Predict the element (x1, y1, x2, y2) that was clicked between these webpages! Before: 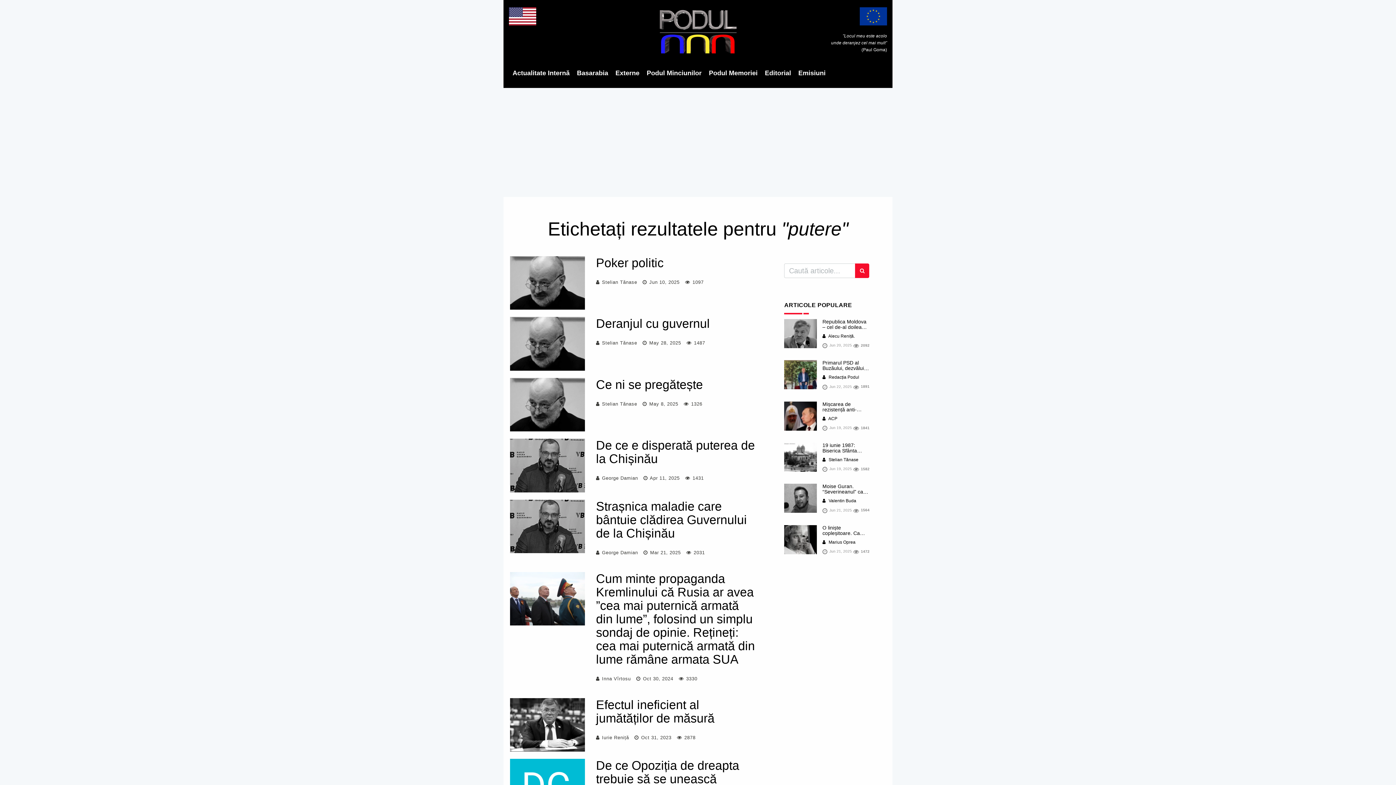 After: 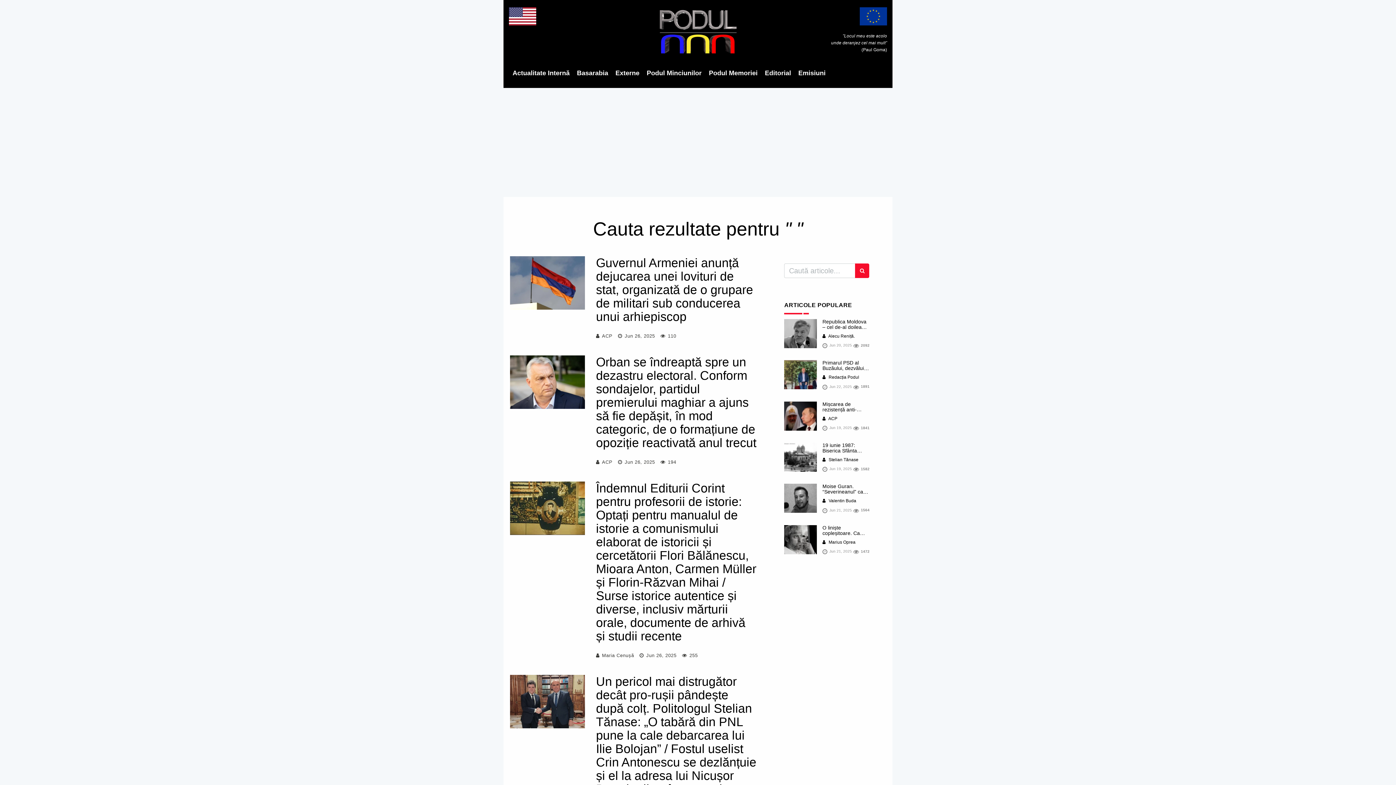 Action: bbox: (855, 263, 869, 278)